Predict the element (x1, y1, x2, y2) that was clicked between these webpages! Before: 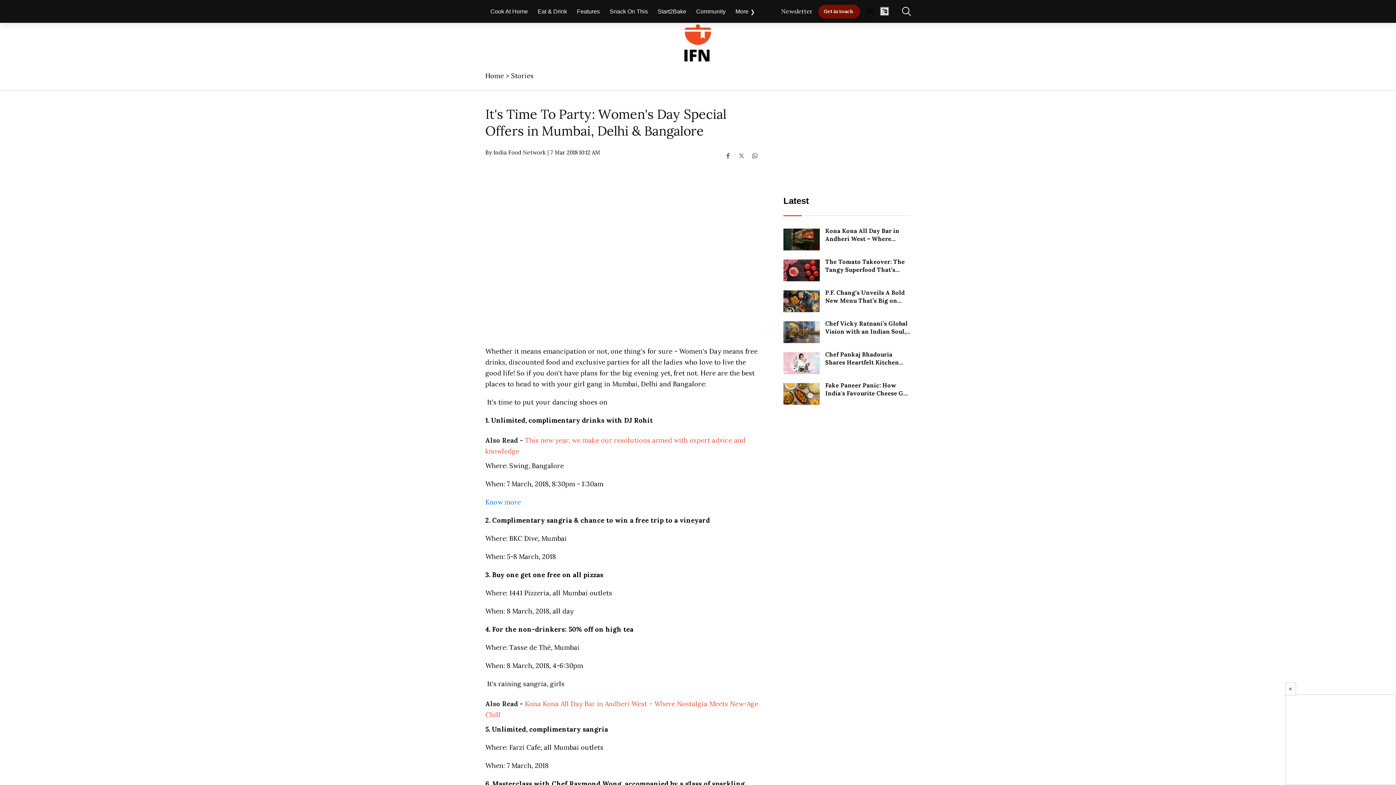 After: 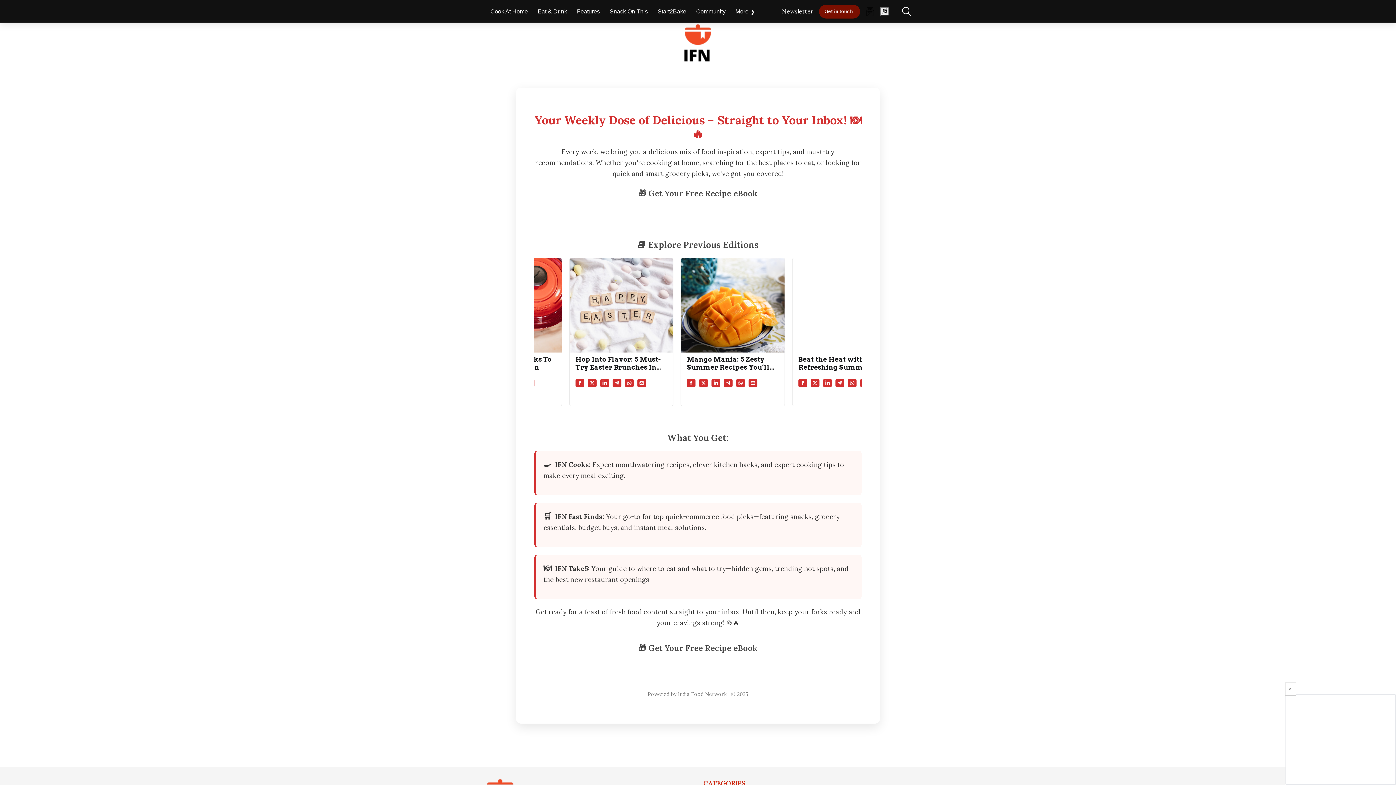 Action: bbox: (865, 7, 874, 14)